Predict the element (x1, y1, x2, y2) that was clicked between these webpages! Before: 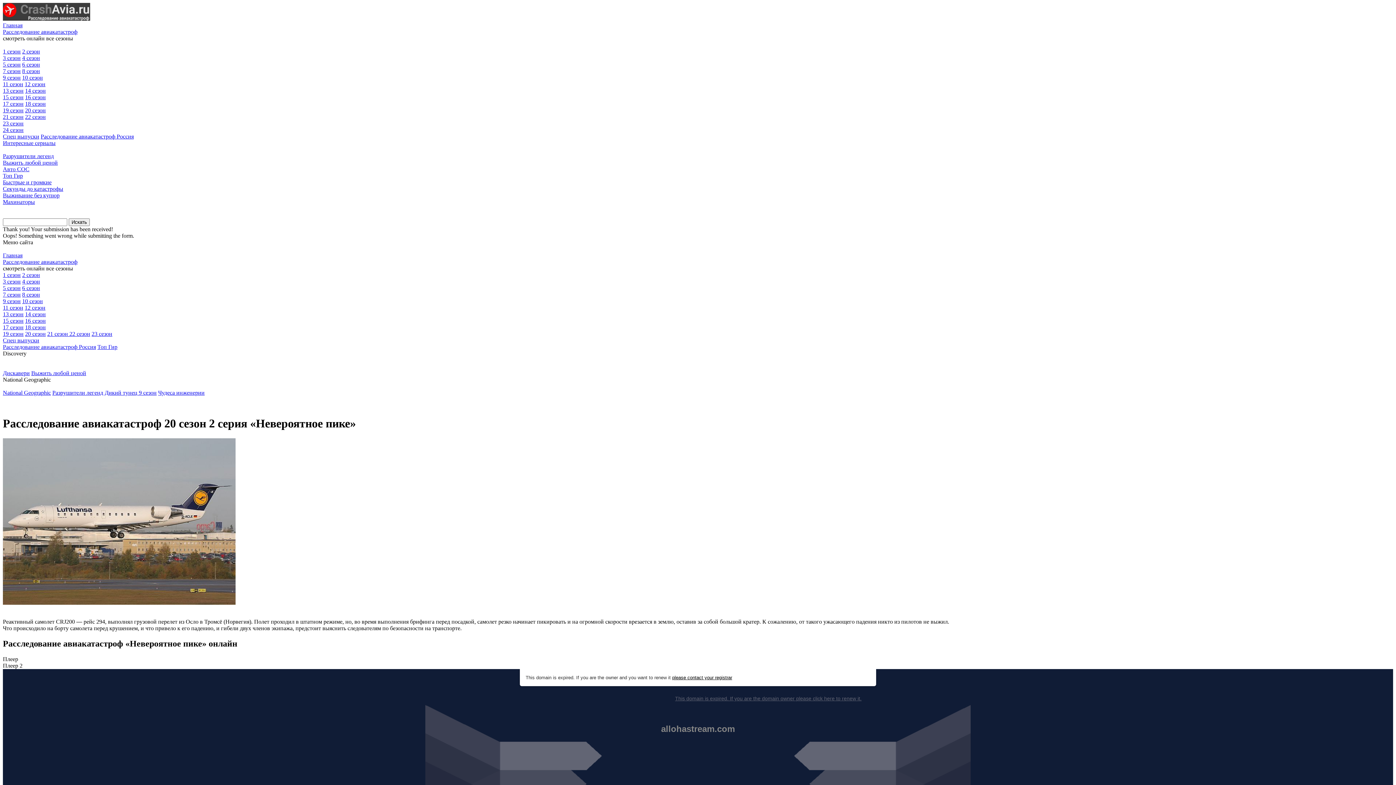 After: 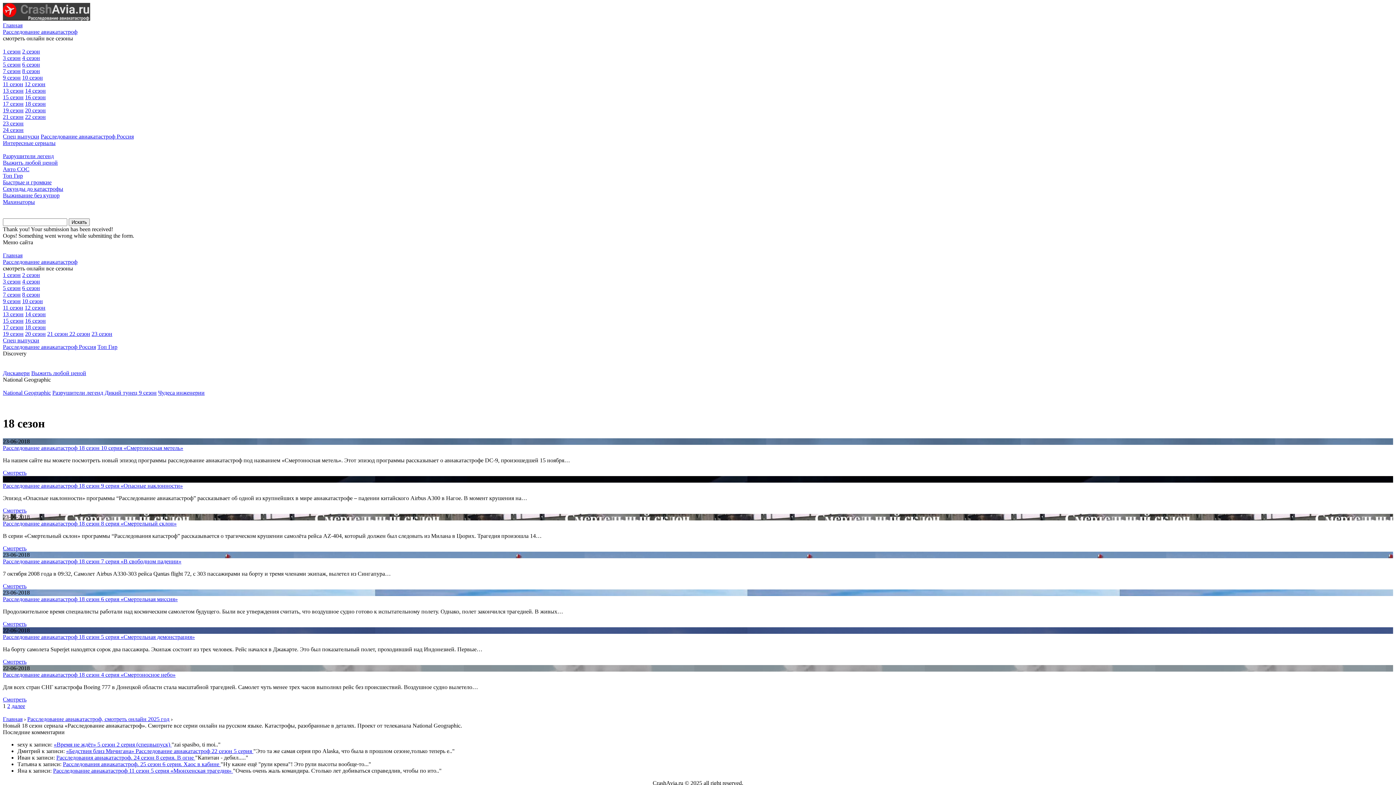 Action: bbox: (25, 324, 45, 330) label: 18 сезон